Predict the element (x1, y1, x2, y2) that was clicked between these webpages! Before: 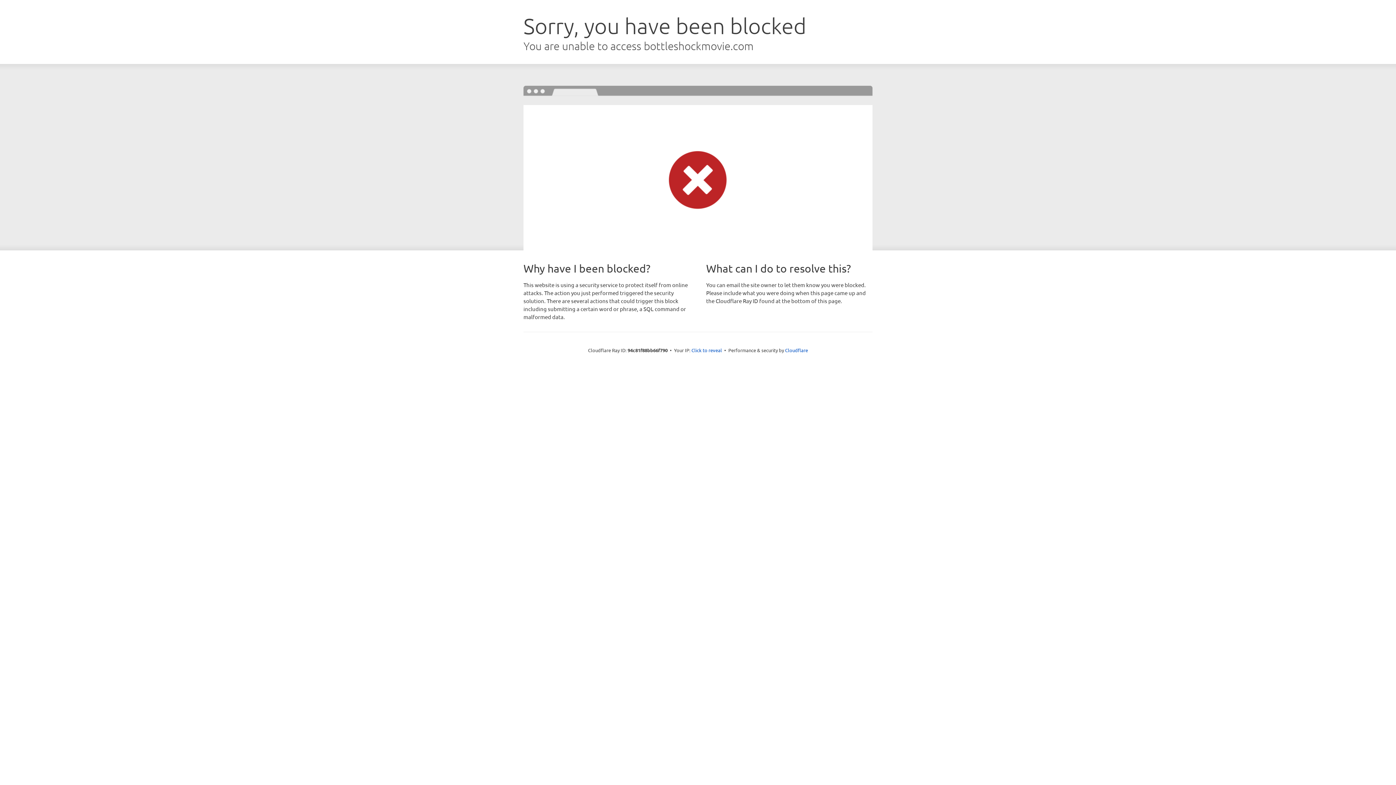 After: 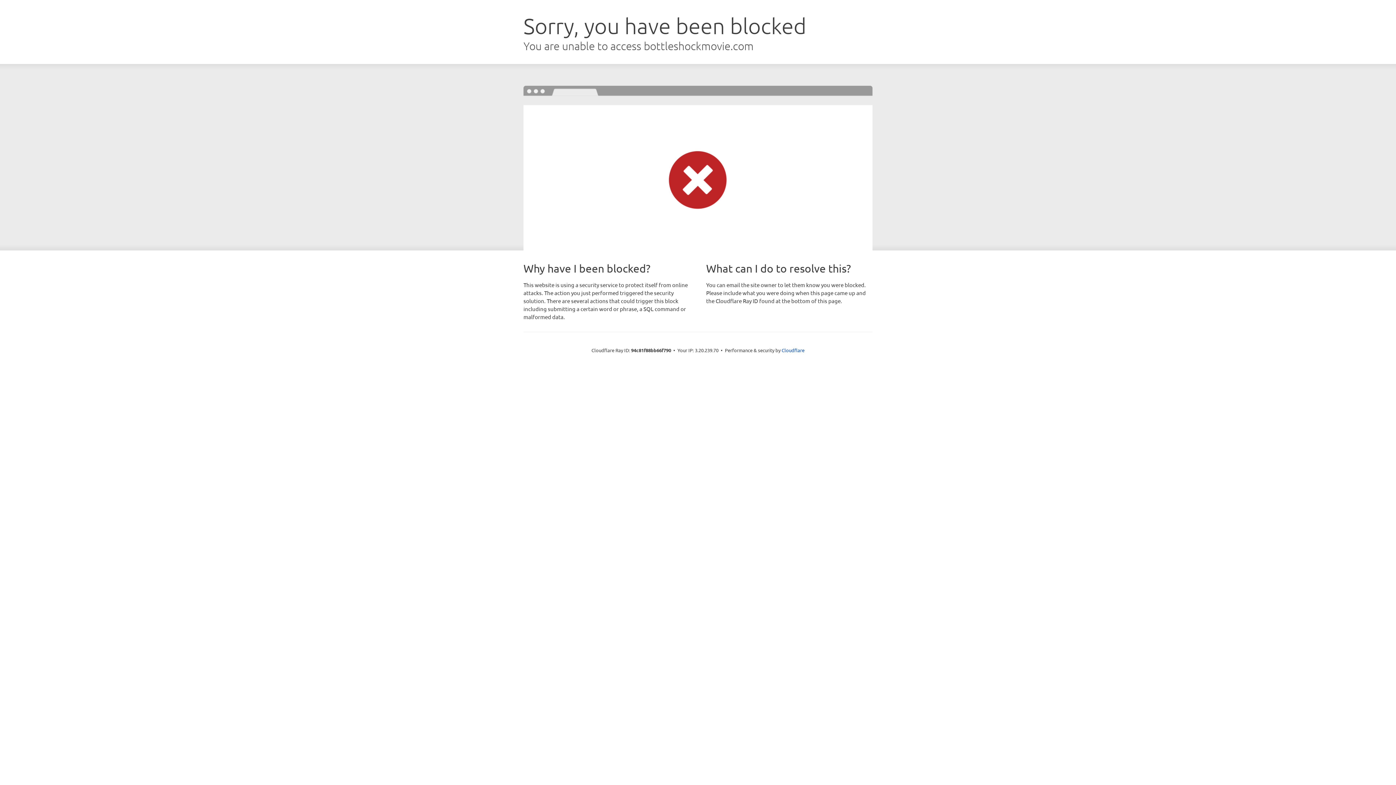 Action: bbox: (691, 346, 722, 353) label: Click to reveal